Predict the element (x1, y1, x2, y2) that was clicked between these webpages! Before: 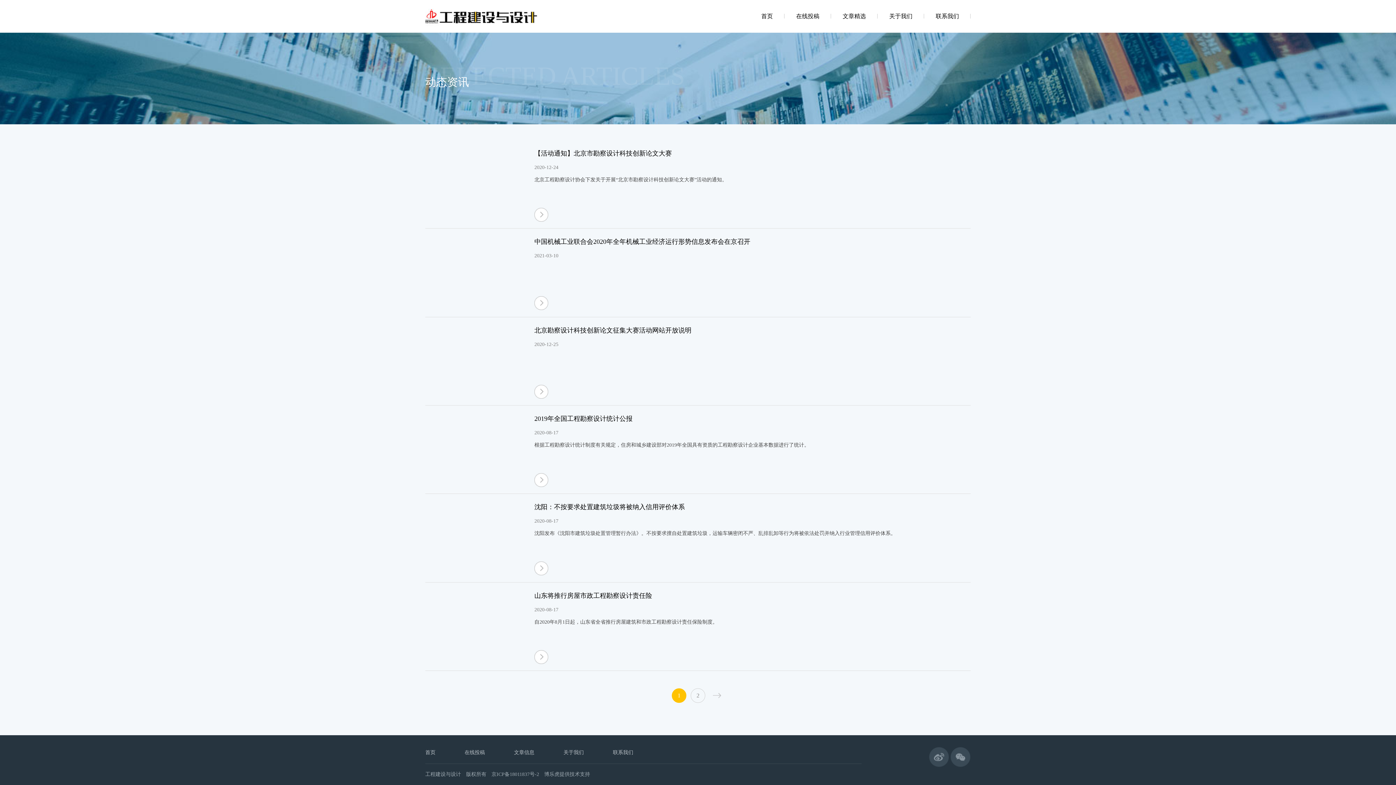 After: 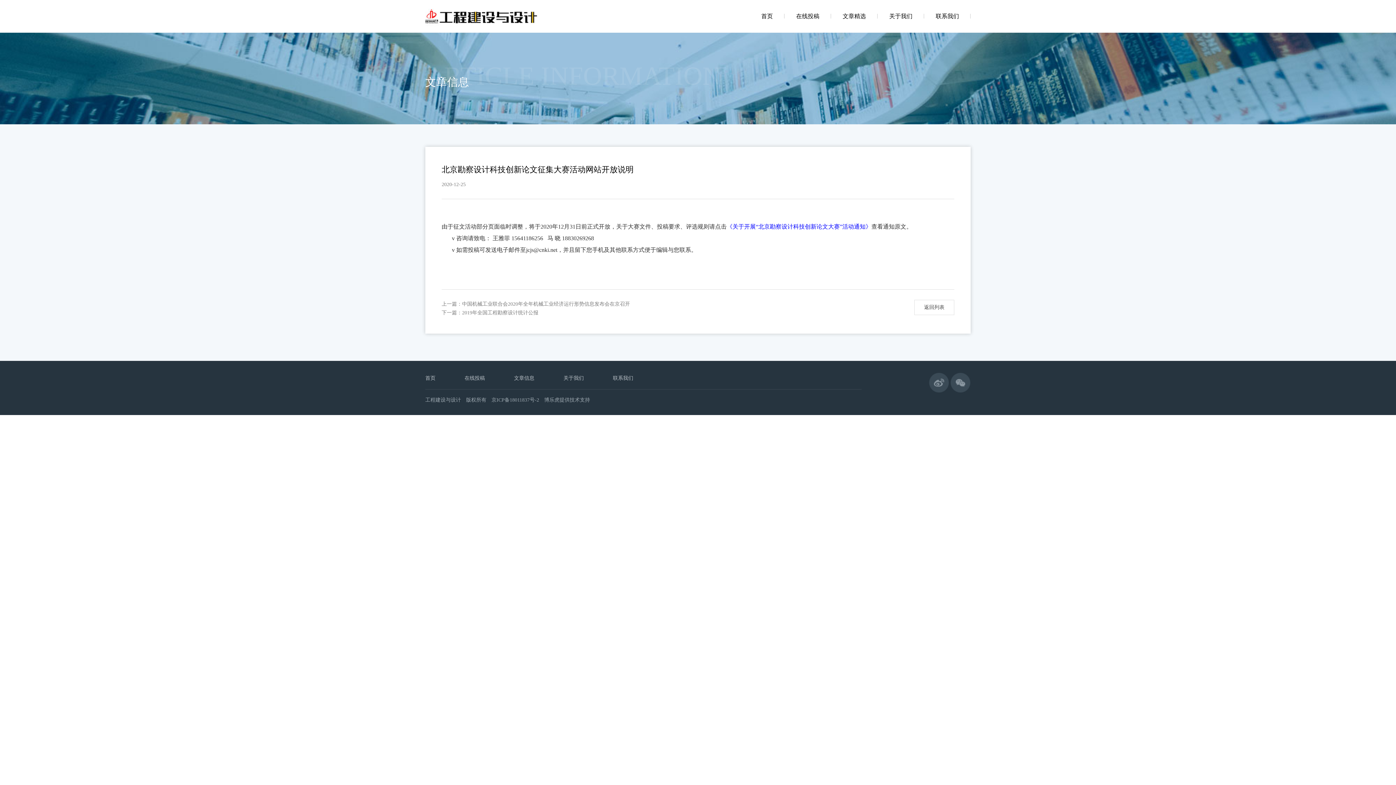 Action: bbox: (425, 323, 523, 398)